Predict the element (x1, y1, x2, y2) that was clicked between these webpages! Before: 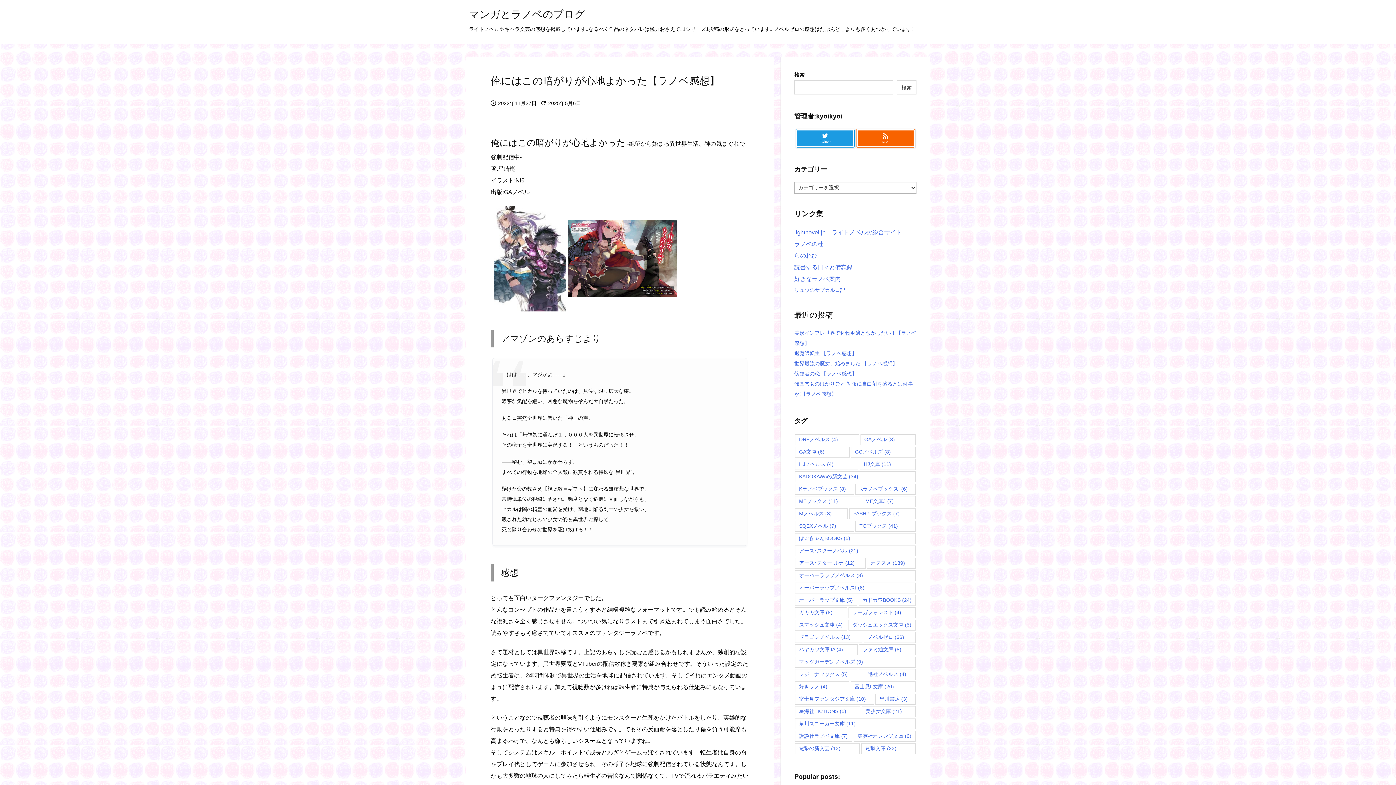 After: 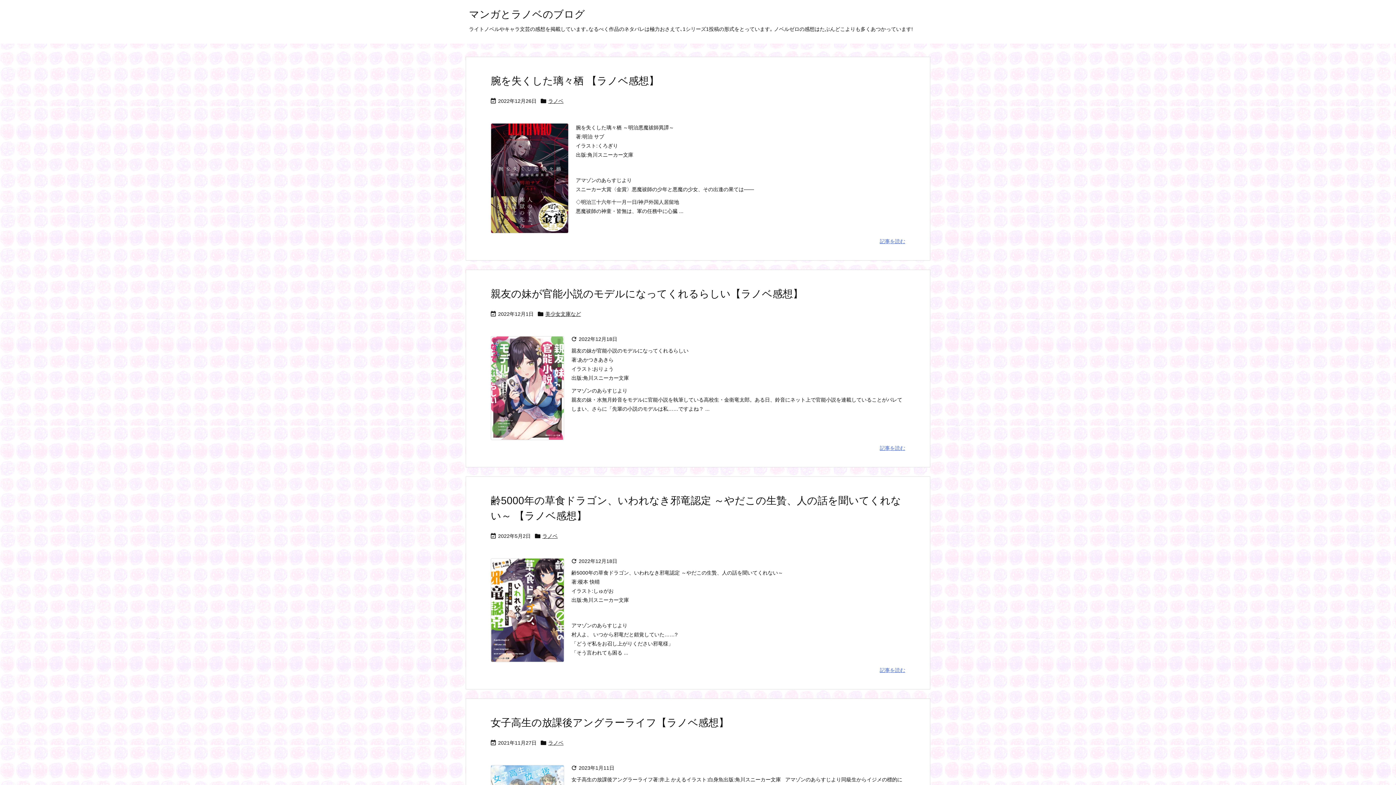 Action: label: 角川スニーカー文庫 (11個の項目) bbox: (795, 718, 916, 729)